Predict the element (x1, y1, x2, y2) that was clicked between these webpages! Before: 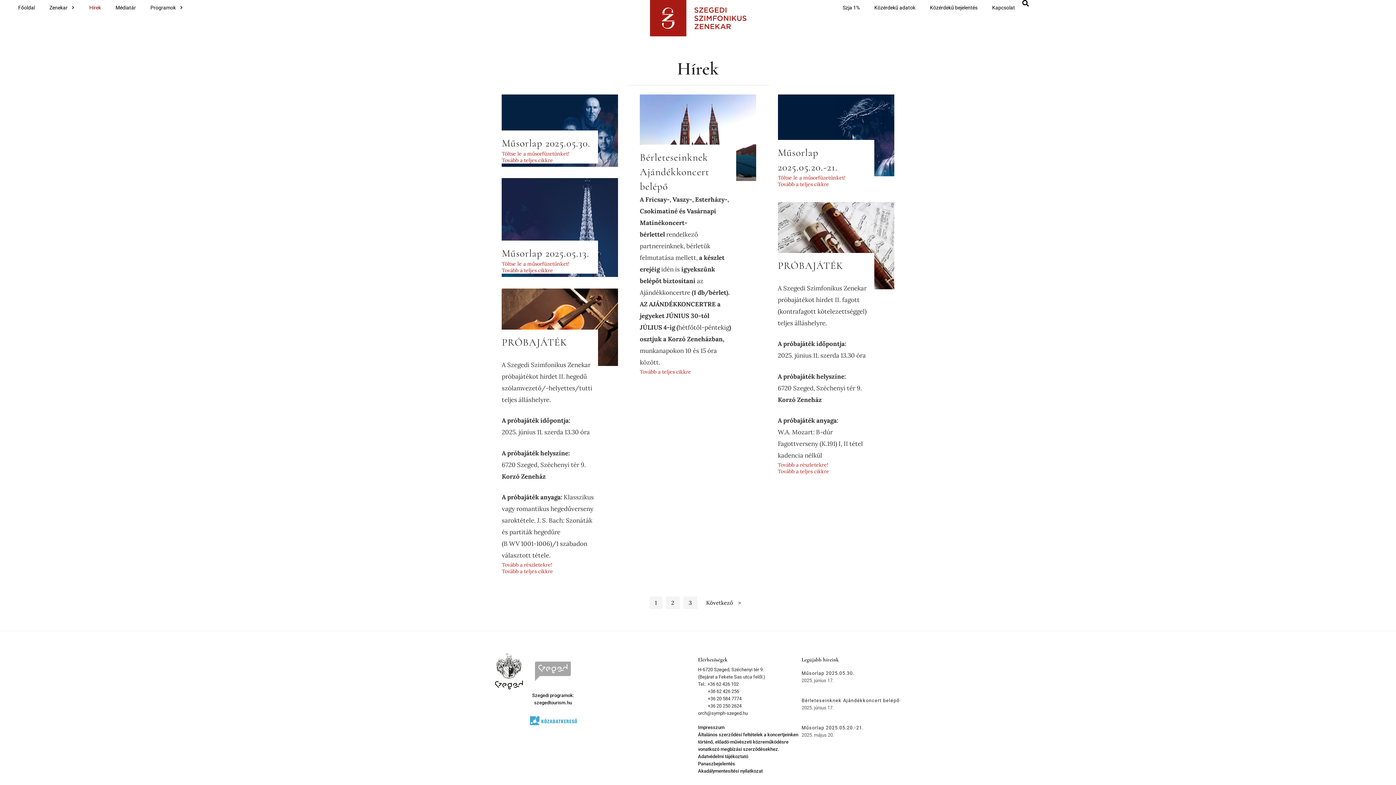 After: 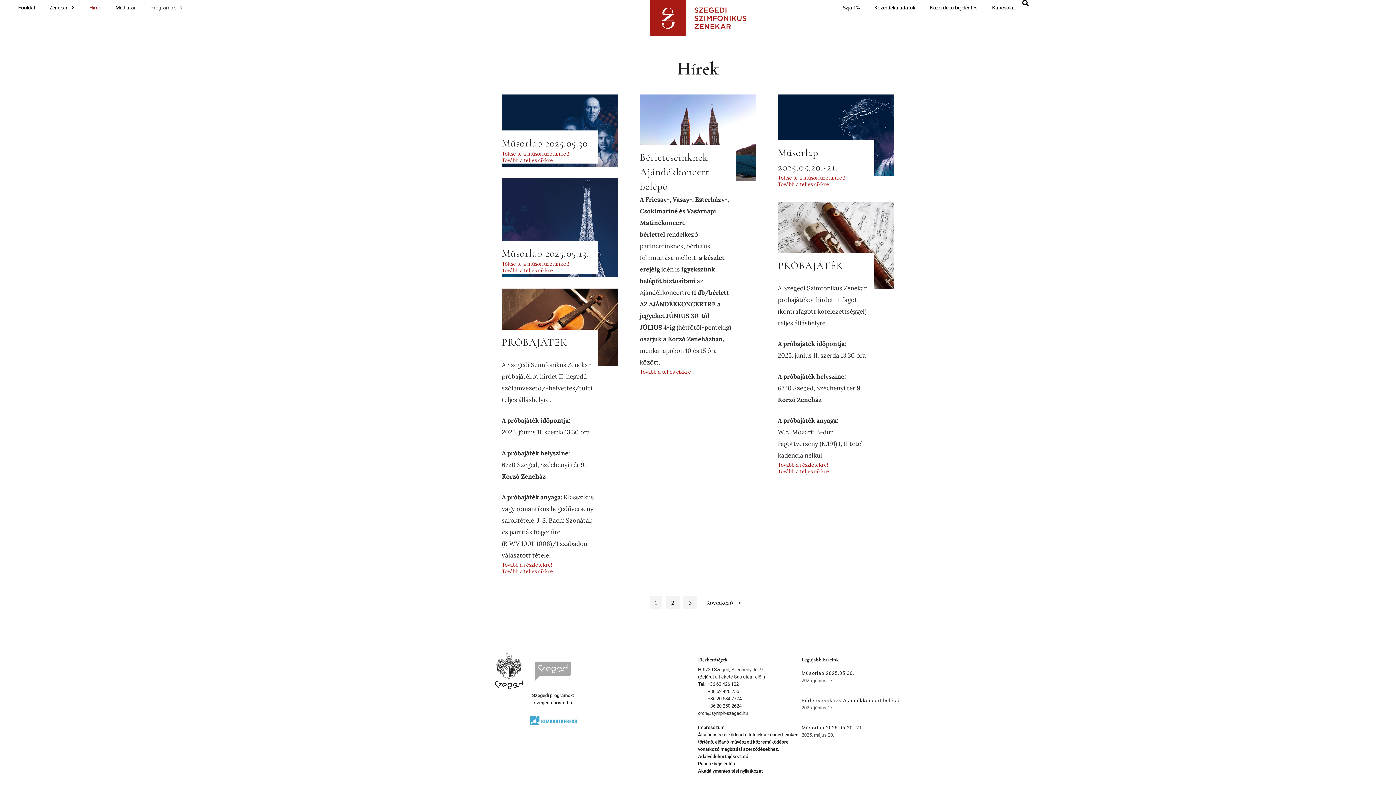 Action: bbox: (501, 150, 569, 157) label: Töltse le a műsorfüzetünket!